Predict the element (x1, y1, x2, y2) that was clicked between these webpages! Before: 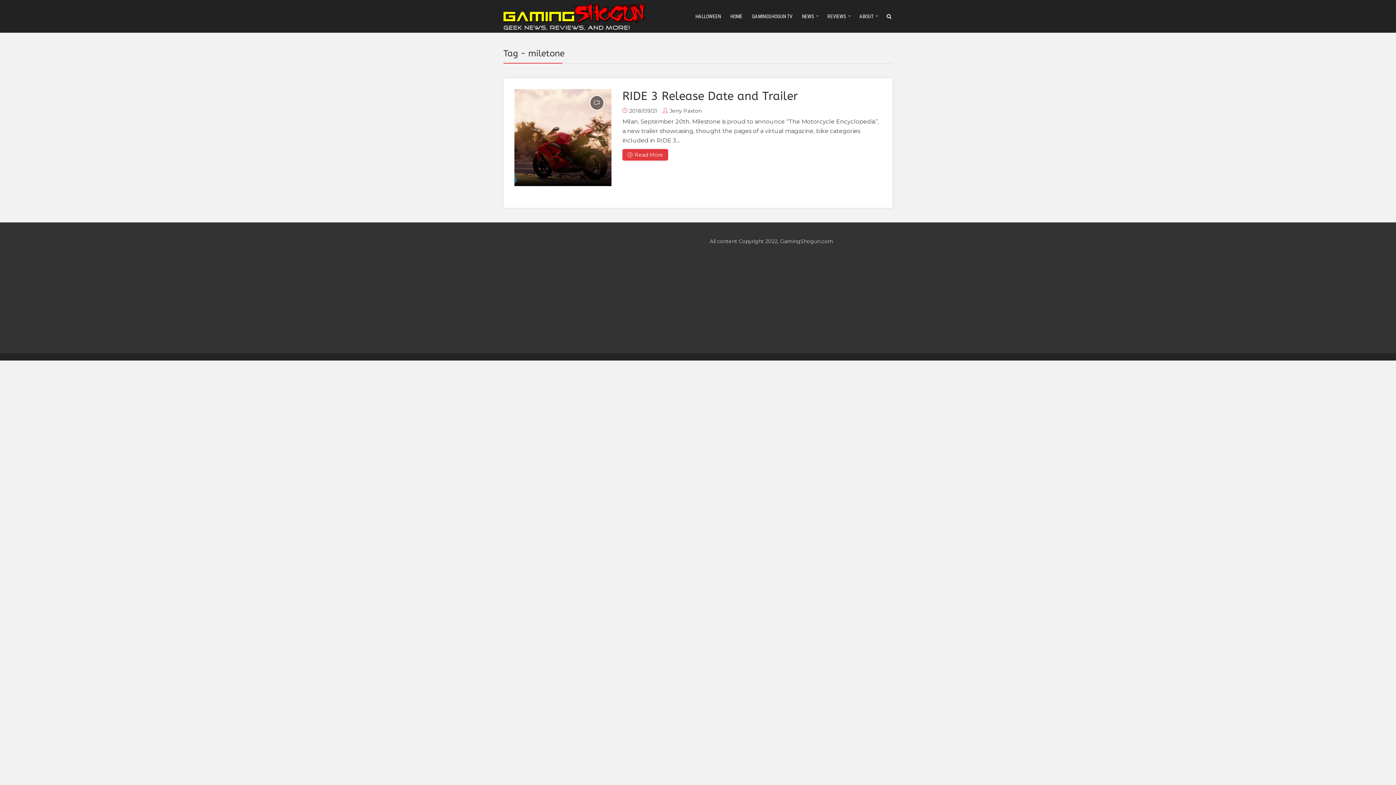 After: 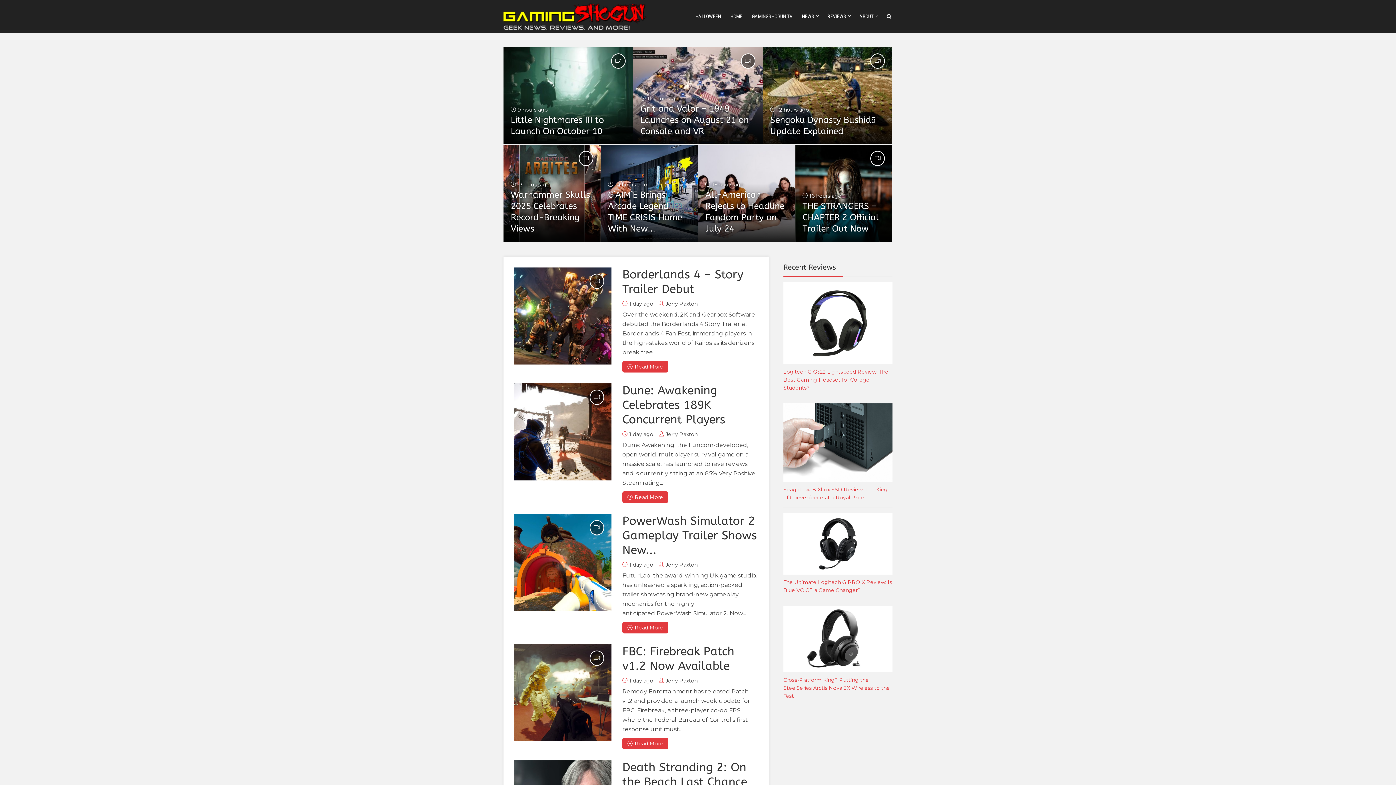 Action: label: HOME bbox: (729, 0, 743, 33)